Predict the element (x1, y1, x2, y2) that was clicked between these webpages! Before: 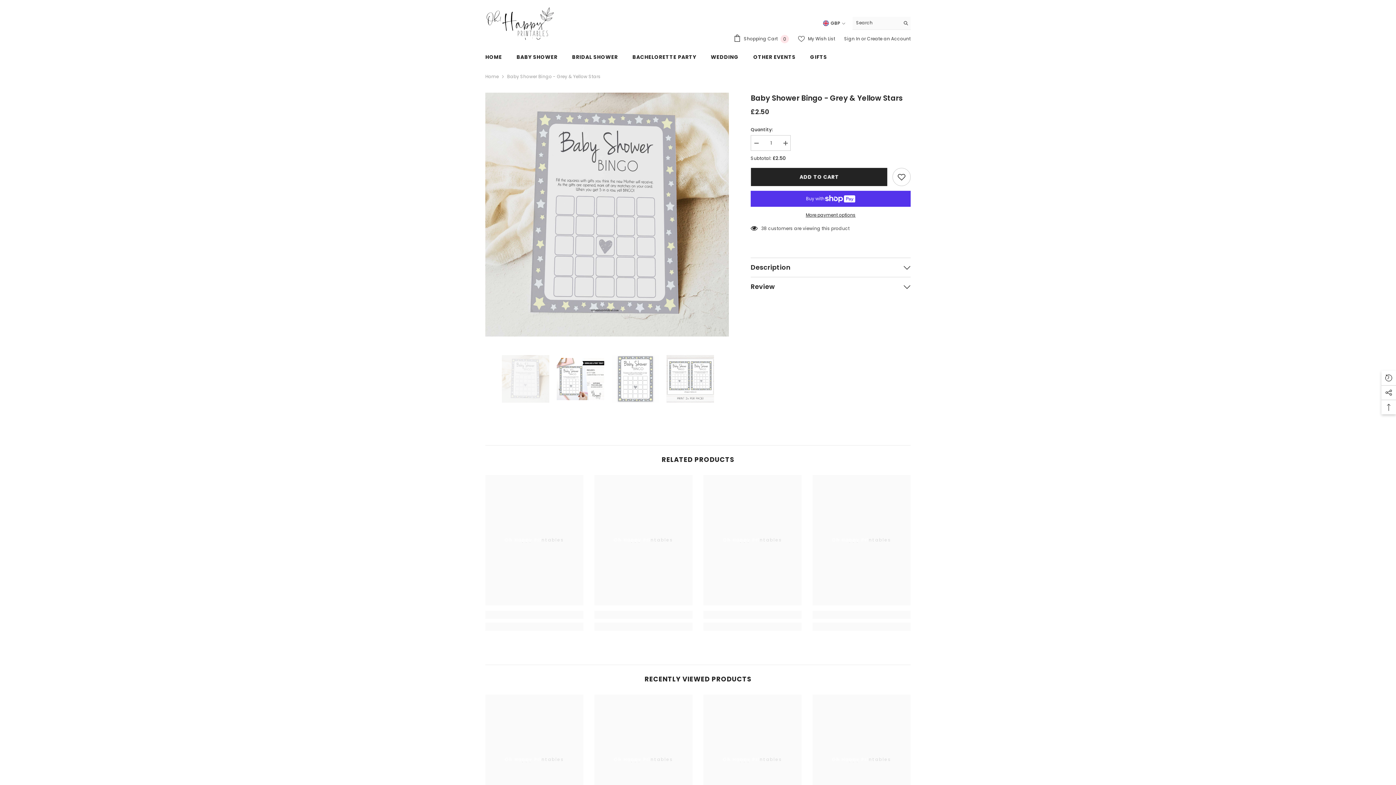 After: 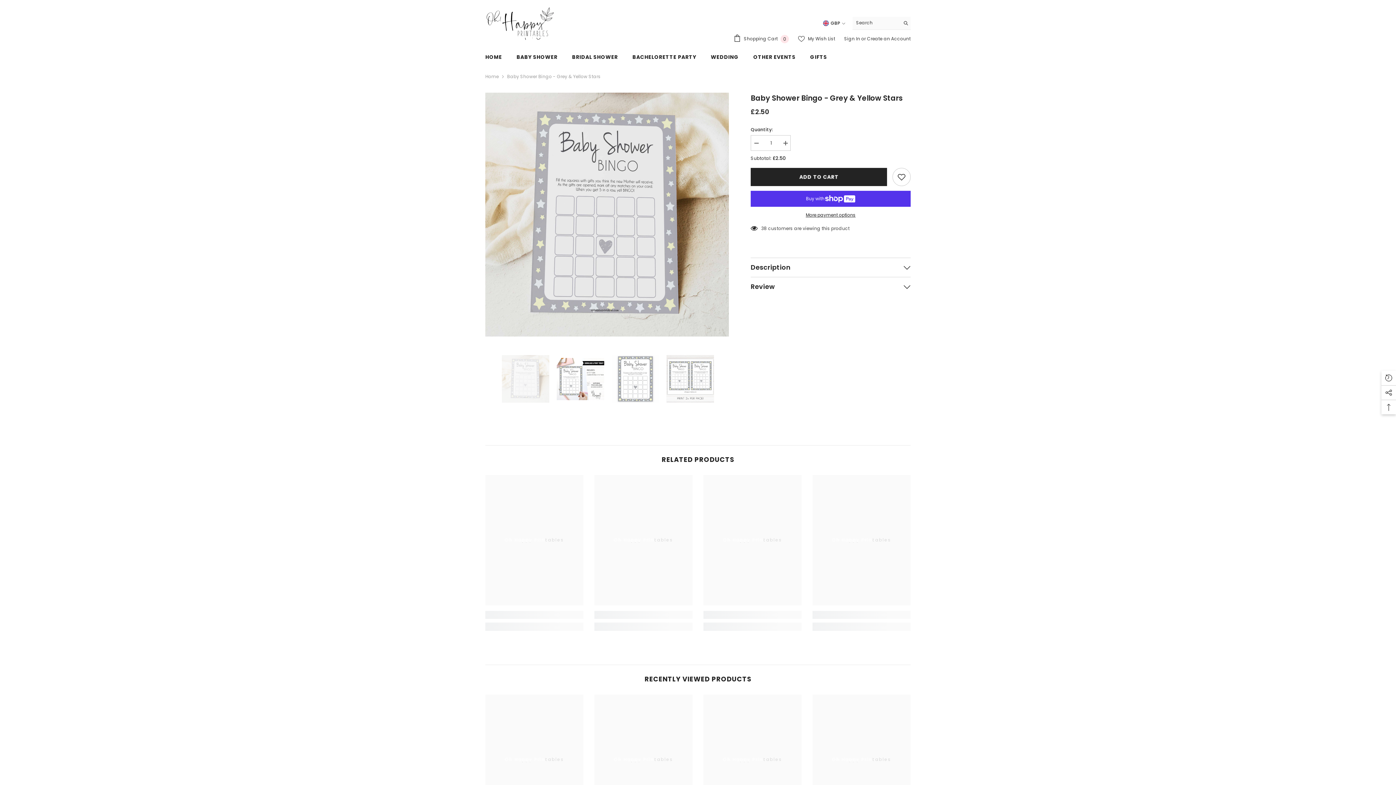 Action: label: Search bbox: (900, 16, 910, 29)